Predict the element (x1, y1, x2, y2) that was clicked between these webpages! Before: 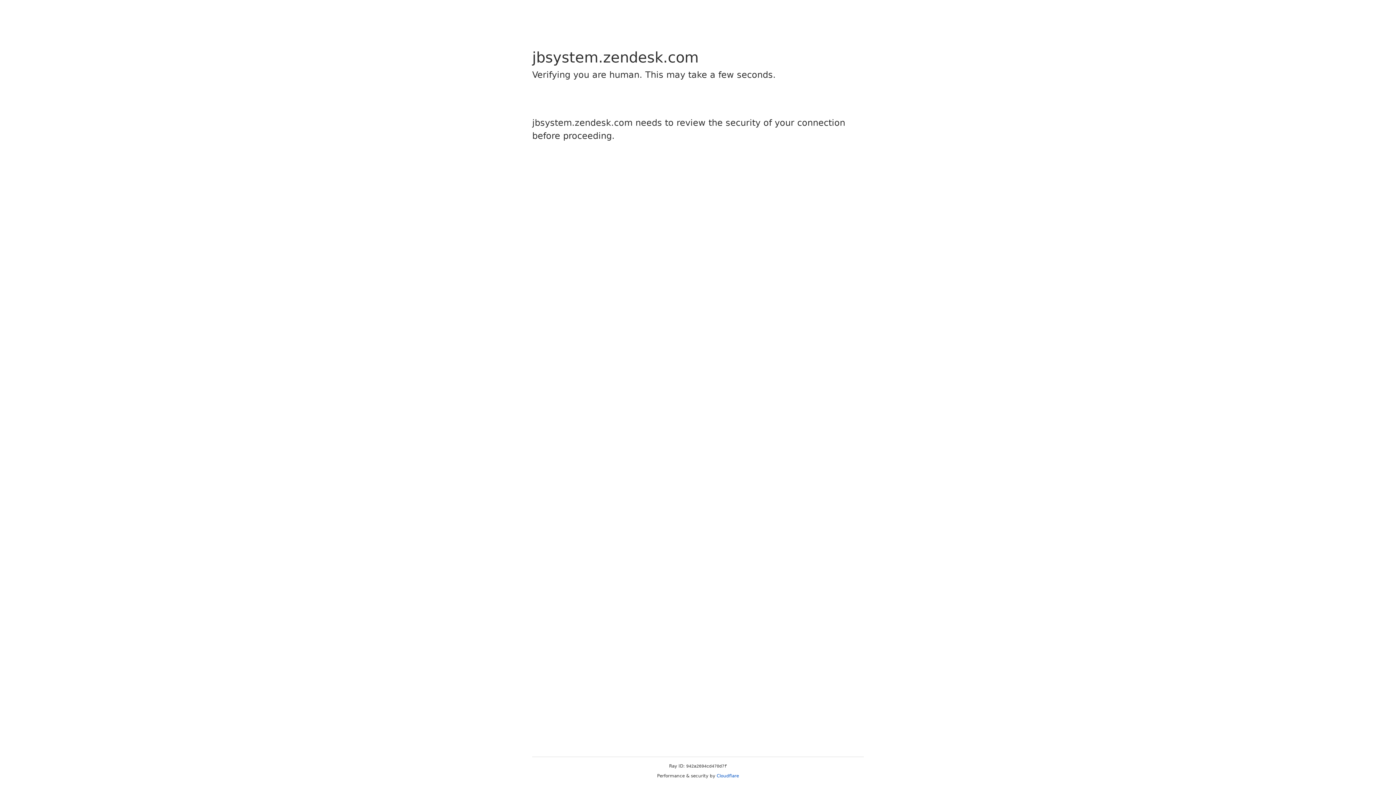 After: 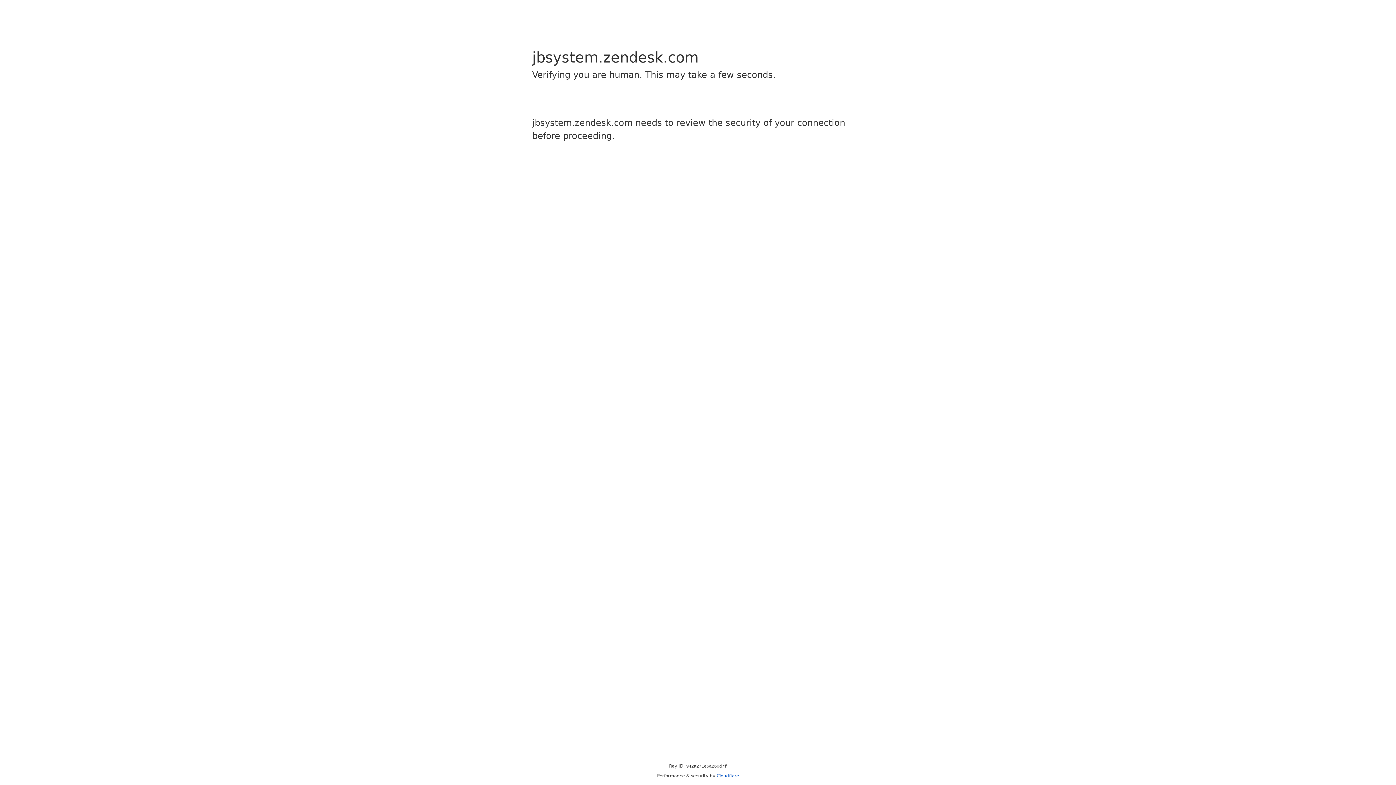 Action: label: Cloudflare bbox: (716, 773, 739, 778)